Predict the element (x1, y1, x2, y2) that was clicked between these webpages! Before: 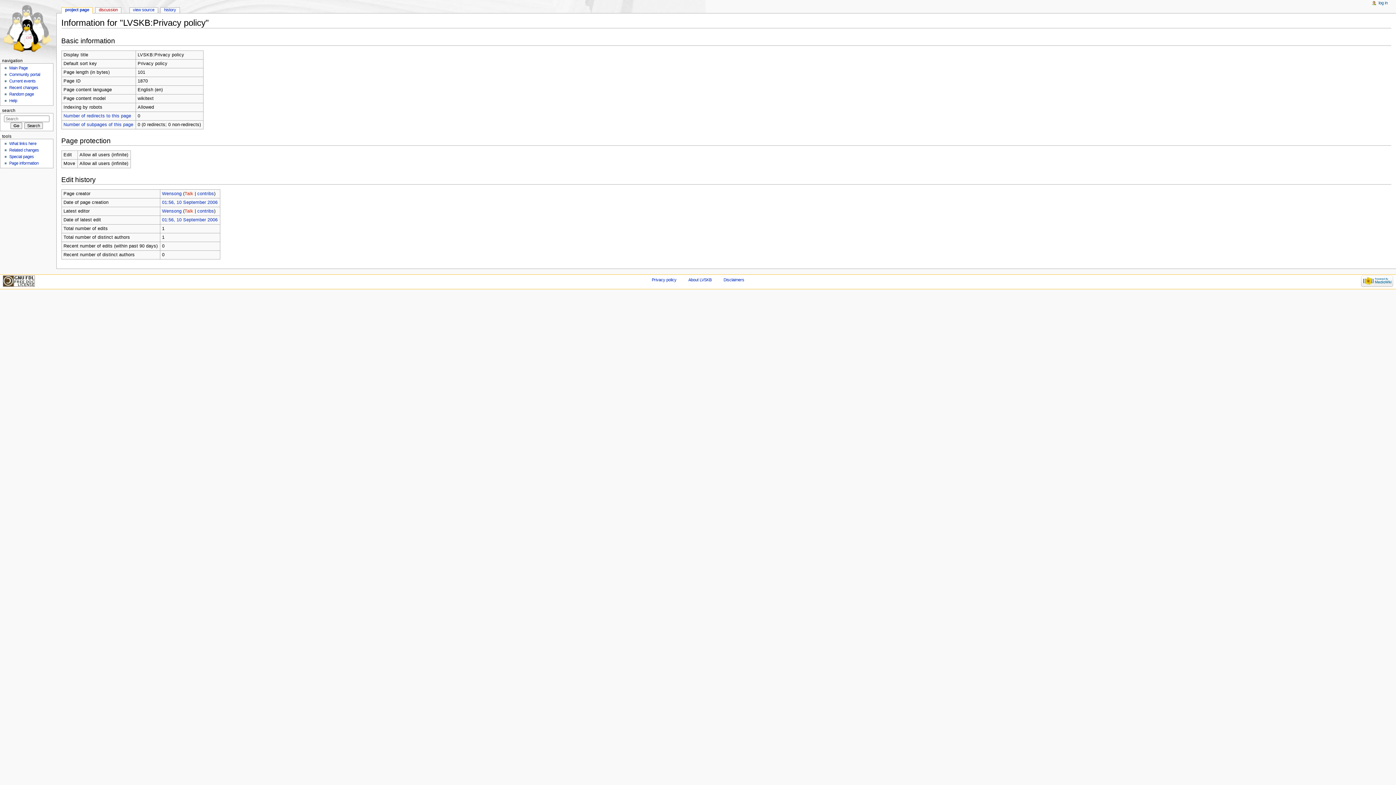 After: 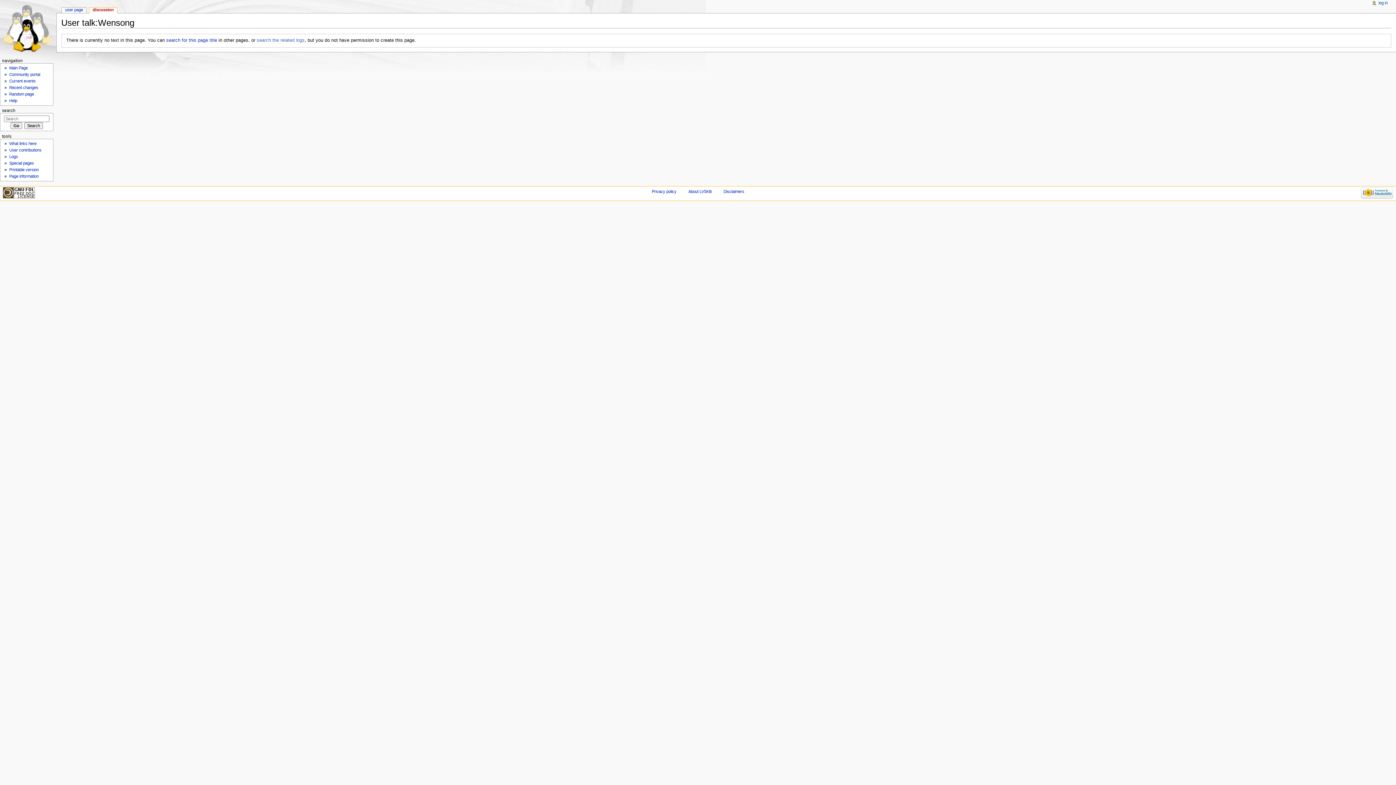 Action: bbox: (184, 208, 193, 213) label: Talk